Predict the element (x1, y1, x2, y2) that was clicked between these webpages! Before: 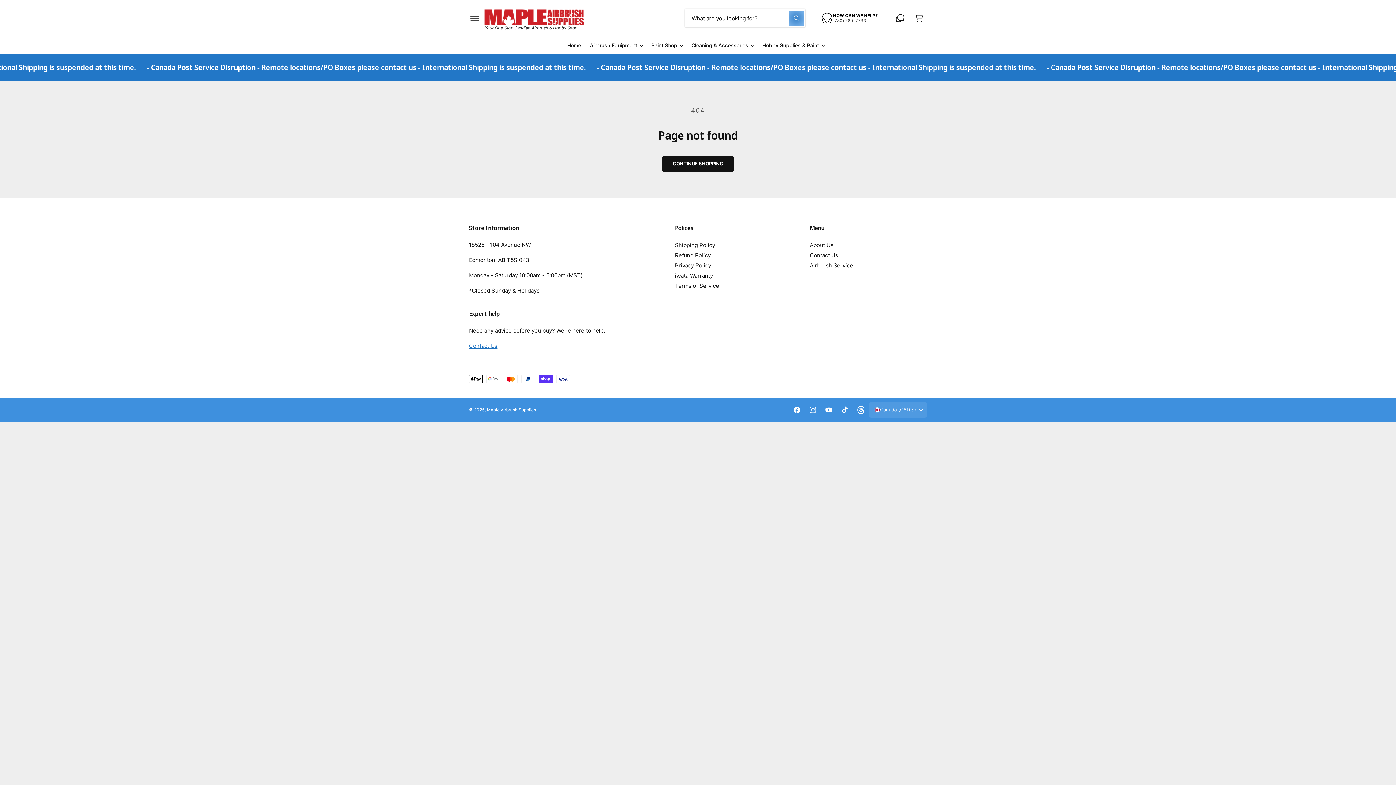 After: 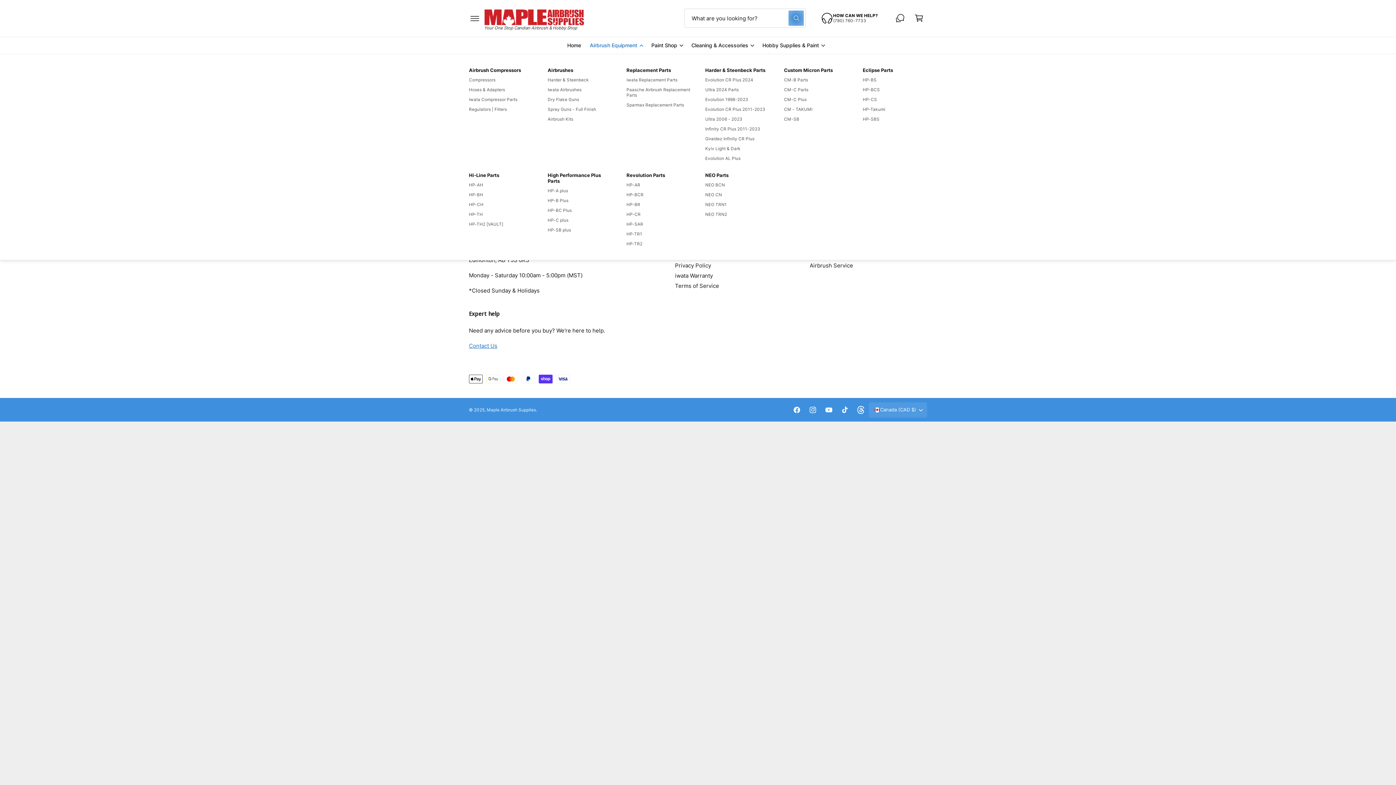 Action: label: Airbrush Equipment bbox: (585, 37, 647, 53)